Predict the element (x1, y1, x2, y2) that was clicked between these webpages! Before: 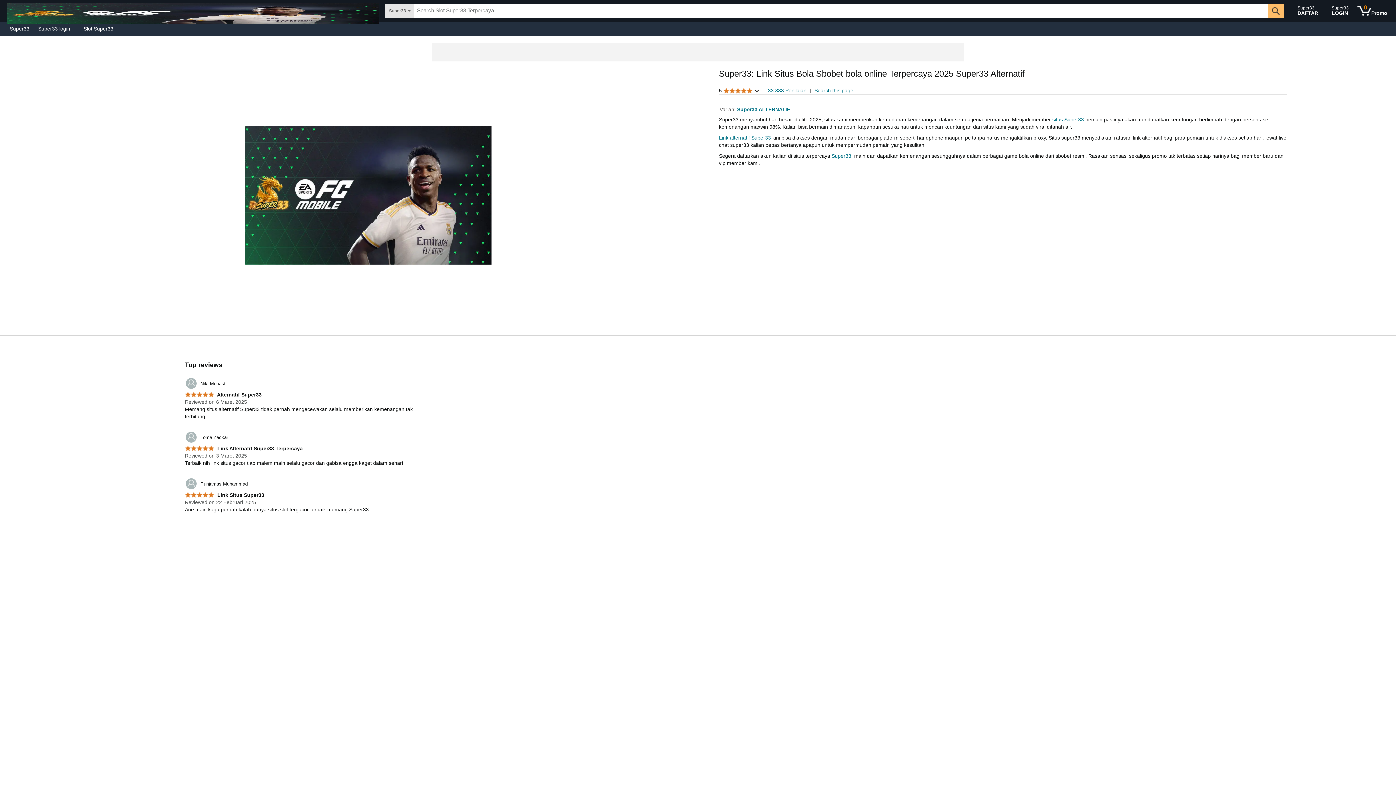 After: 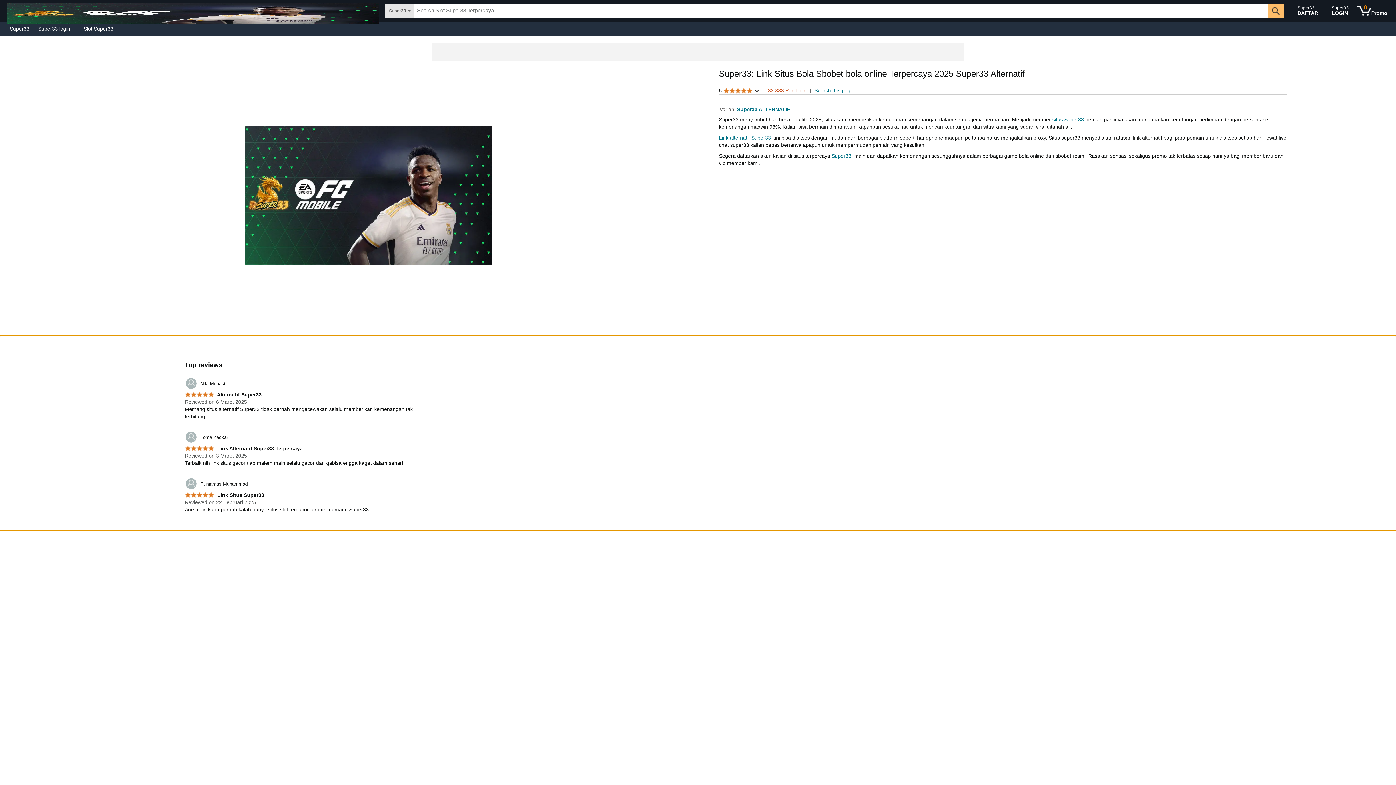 Action: label: 33.833 Penilaian bbox: (768, 87, 806, 93)